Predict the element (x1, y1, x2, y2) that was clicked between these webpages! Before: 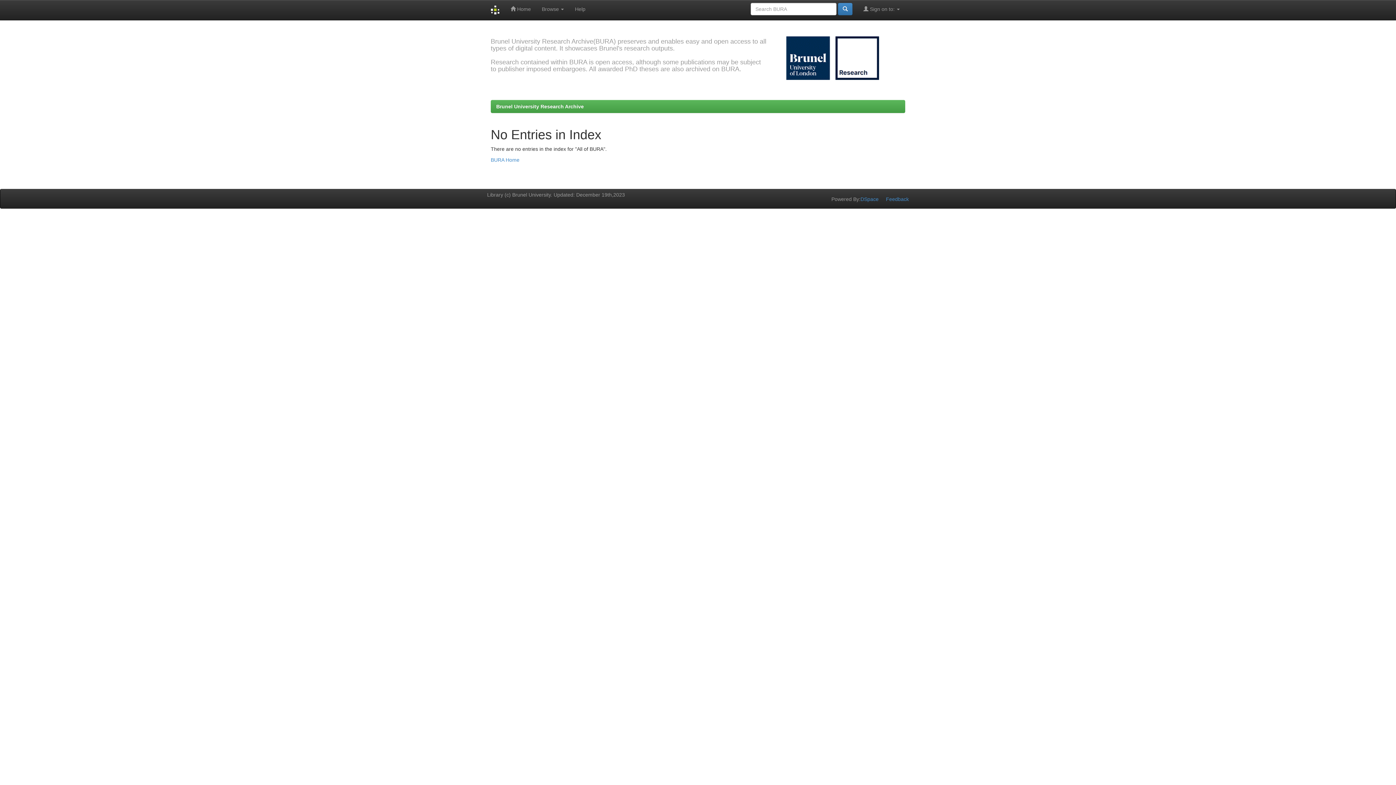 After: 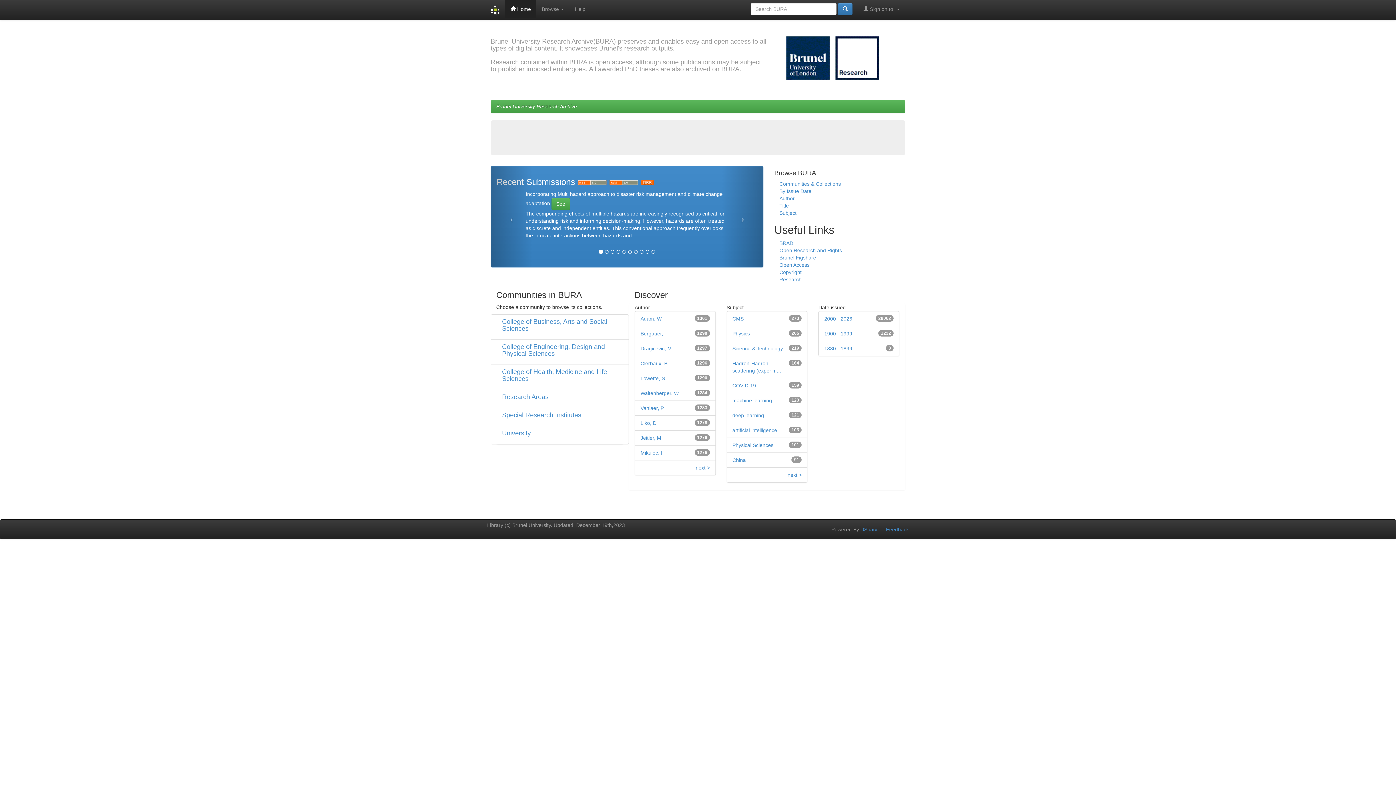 Action: bbox: (505, 0, 536, 18) label:  Home